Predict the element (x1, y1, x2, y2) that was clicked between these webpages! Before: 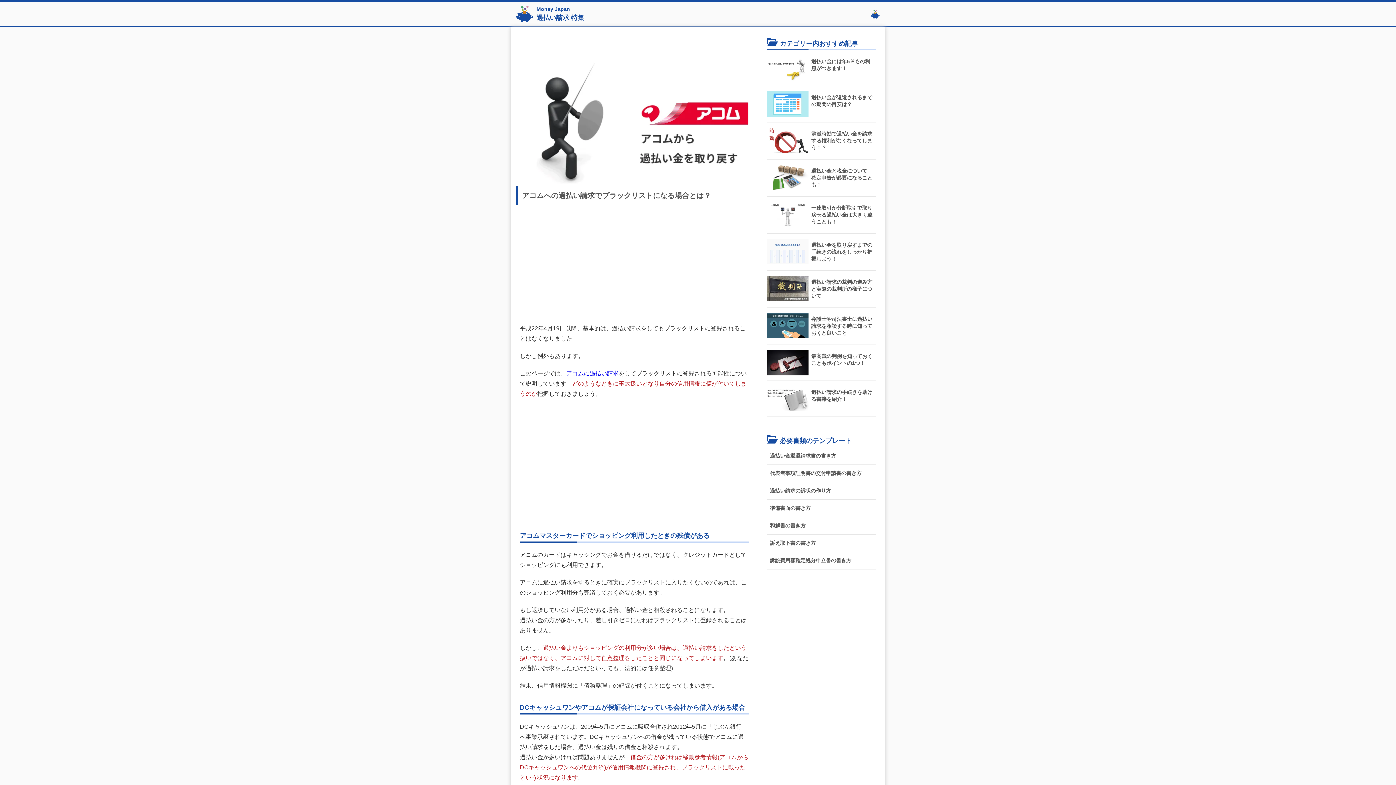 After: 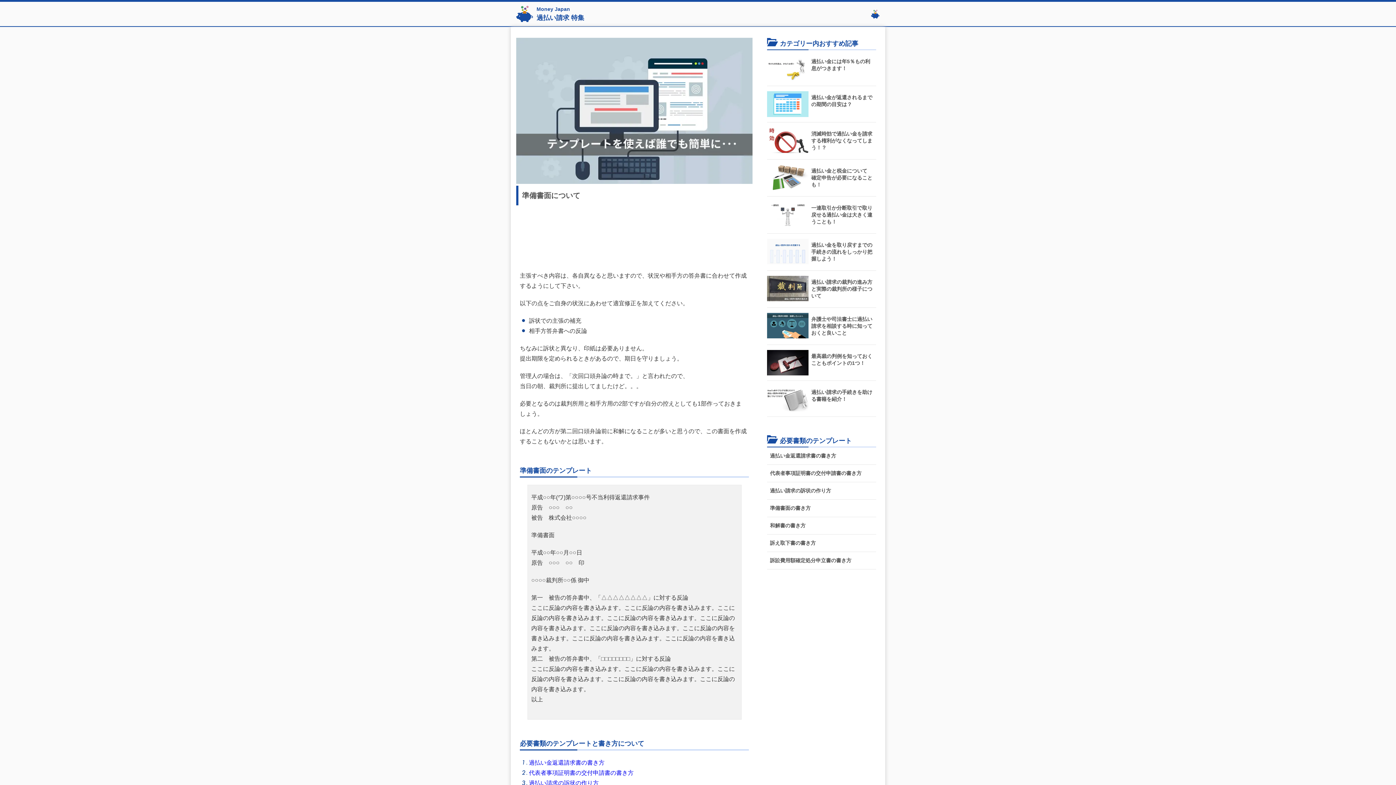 Action: bbox: (767, 500, 876, 517) label: 準備書面の書き方